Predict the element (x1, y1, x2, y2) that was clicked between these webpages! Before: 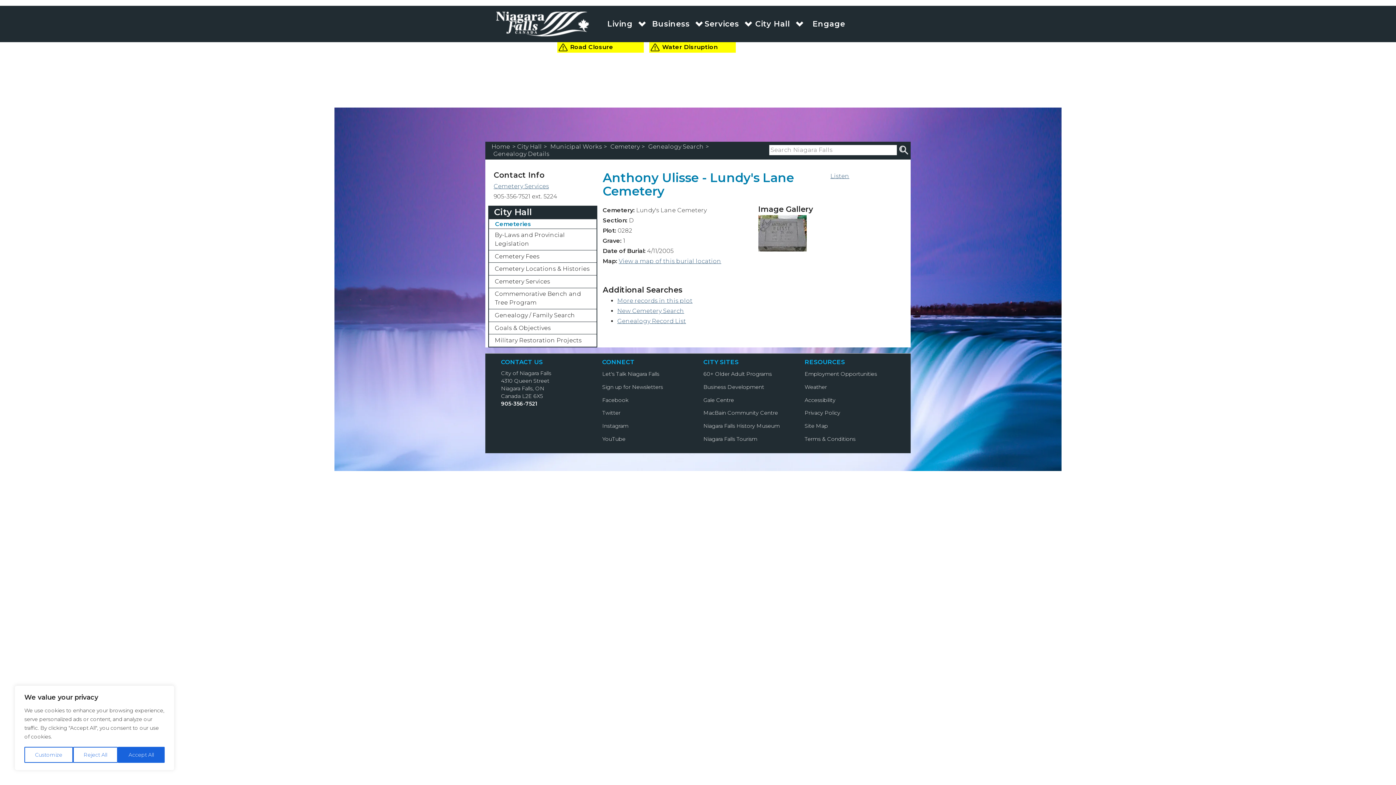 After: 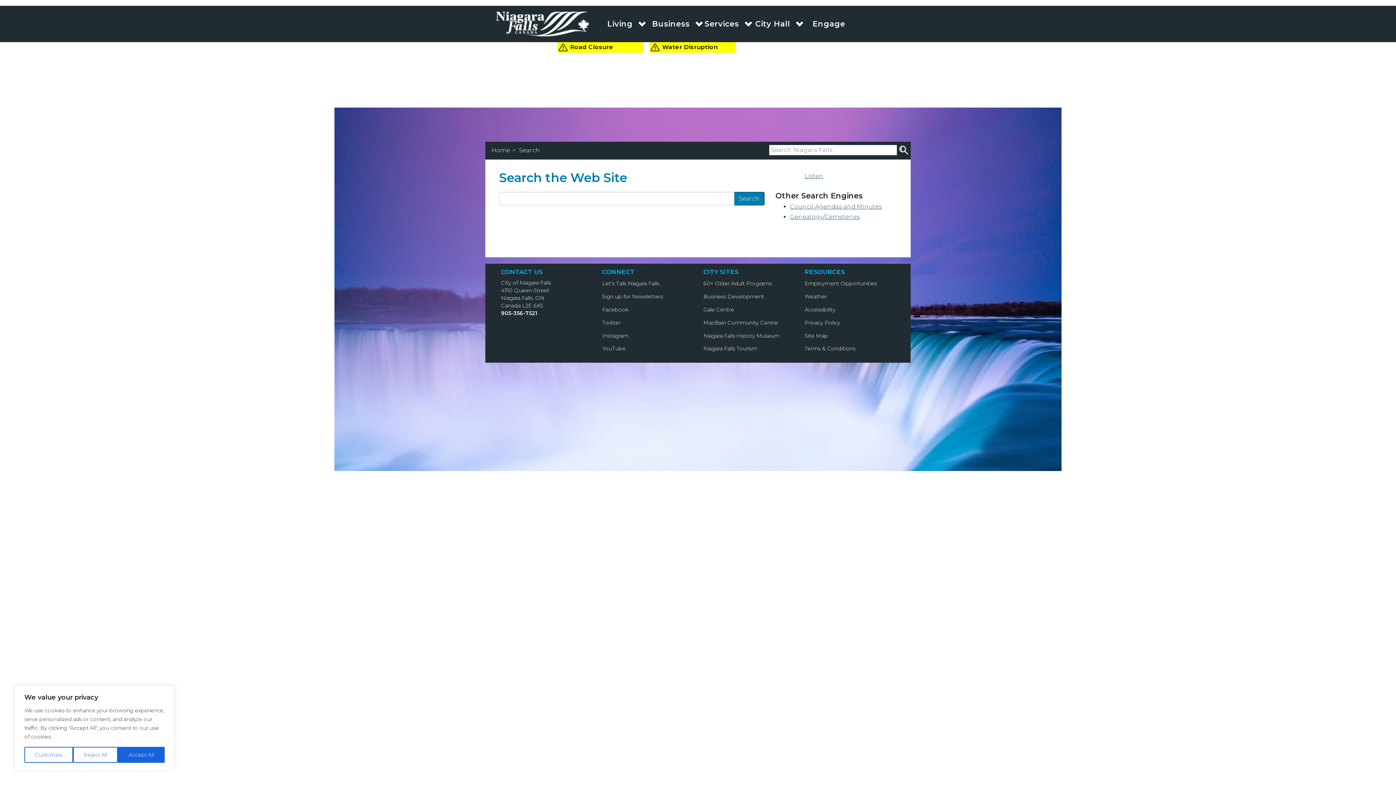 Action: bbox: (897, 144, 910, 156) label: Search